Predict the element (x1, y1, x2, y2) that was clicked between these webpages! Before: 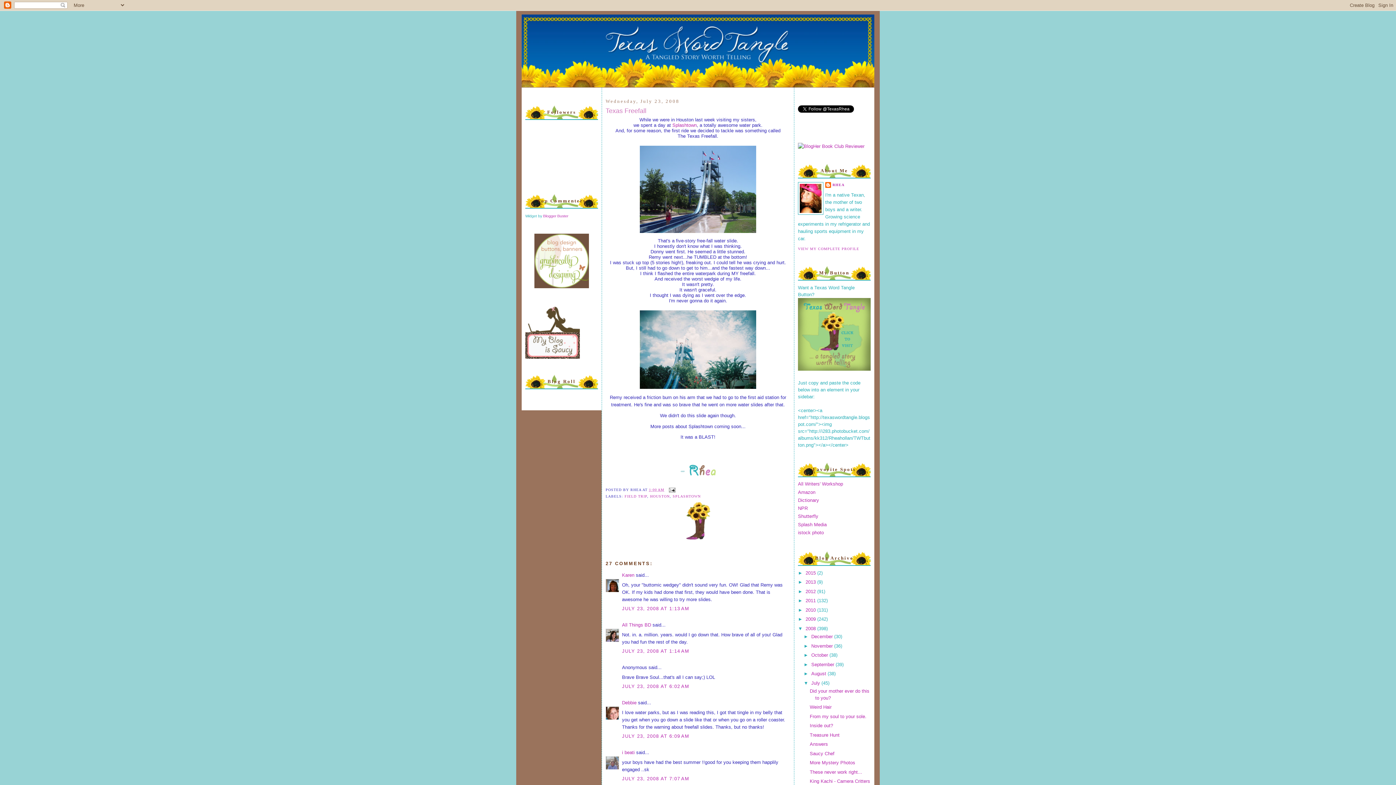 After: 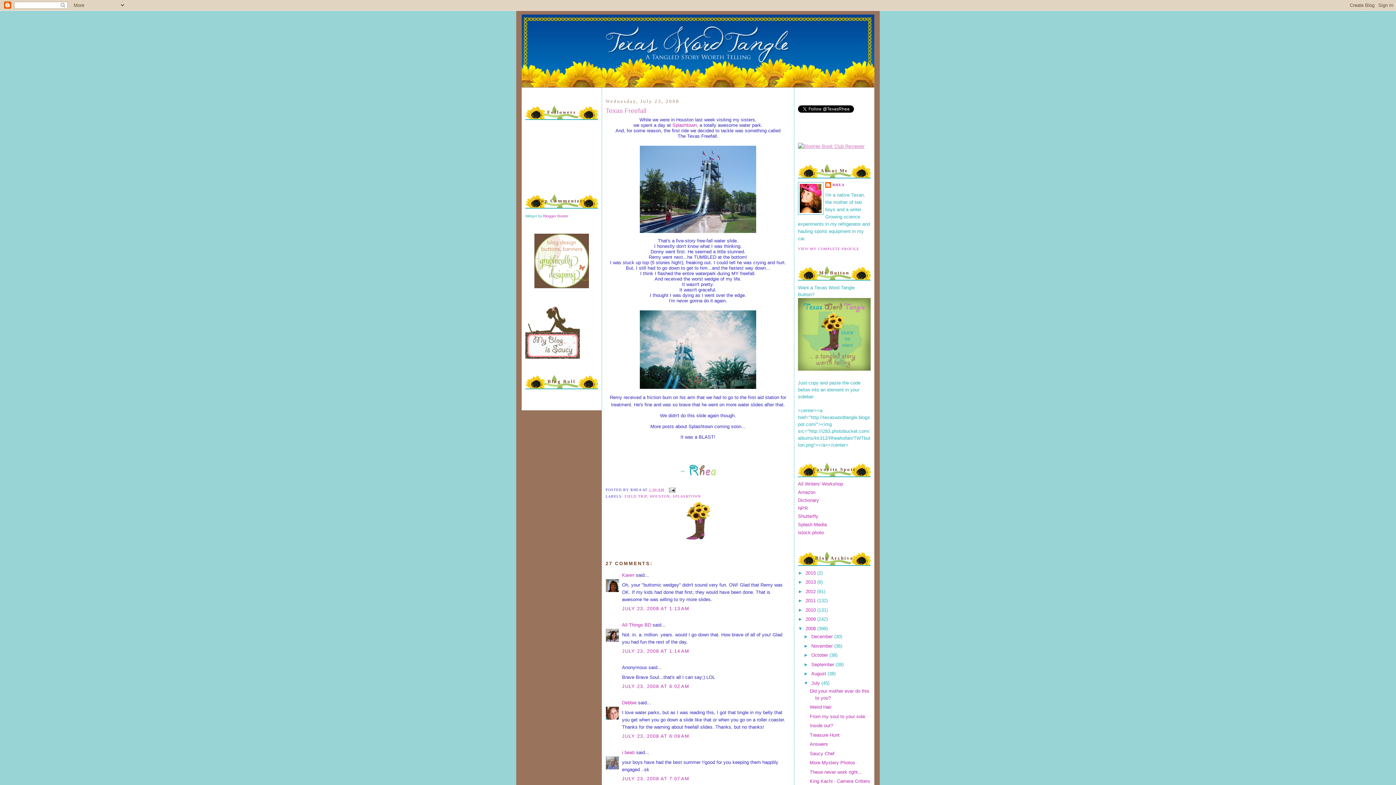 Action: bbox: (798, 143, 864, 149)